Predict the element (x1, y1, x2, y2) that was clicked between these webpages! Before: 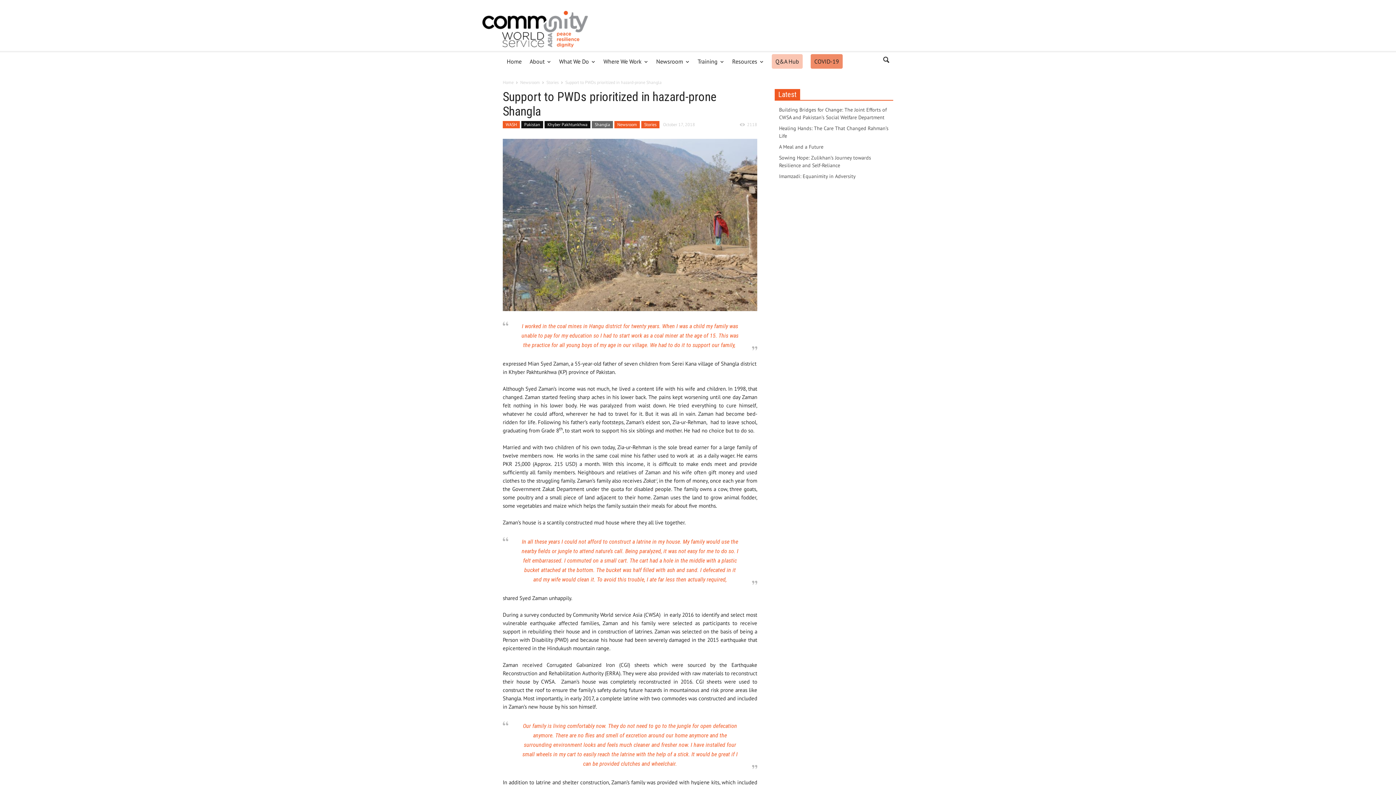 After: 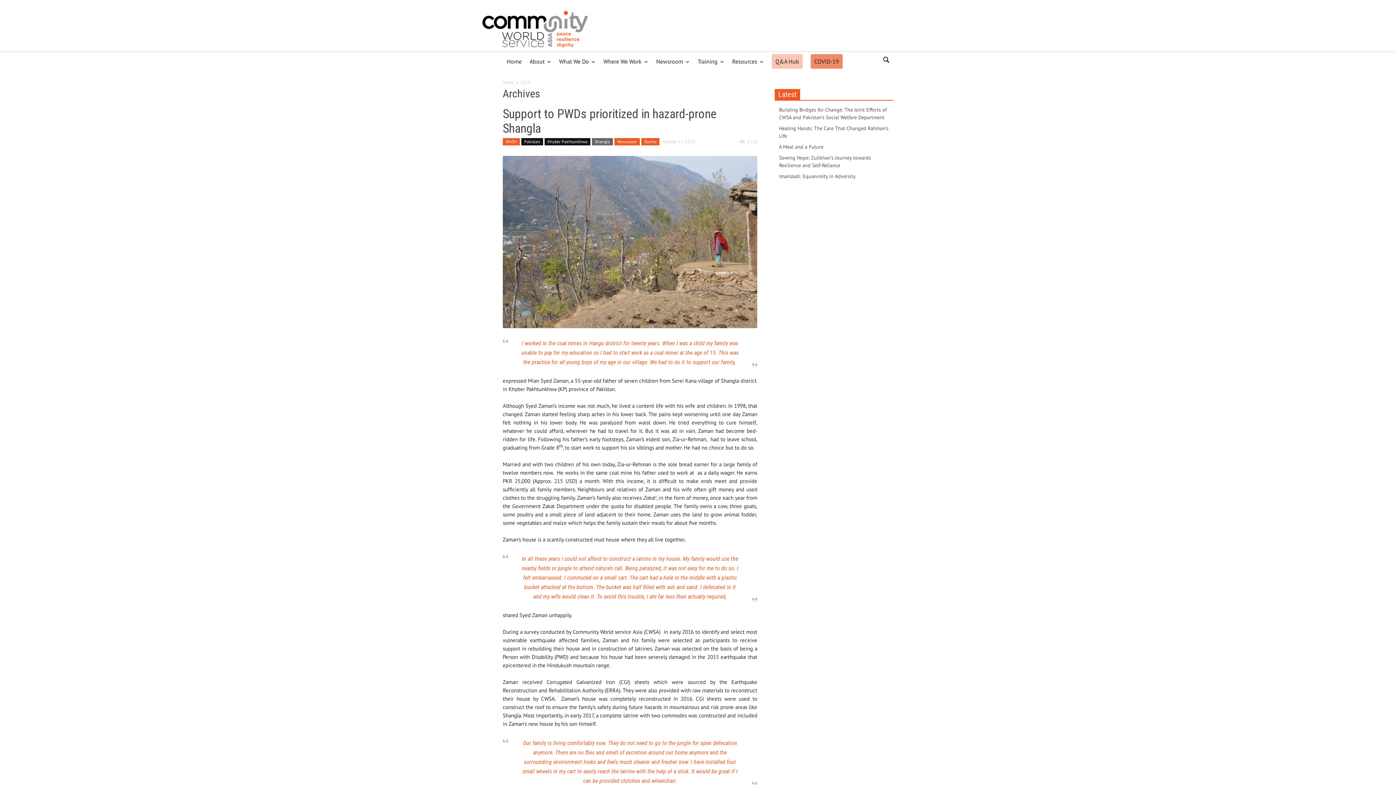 Action: label: Shangla bbox: (592, 121, 613, 128)